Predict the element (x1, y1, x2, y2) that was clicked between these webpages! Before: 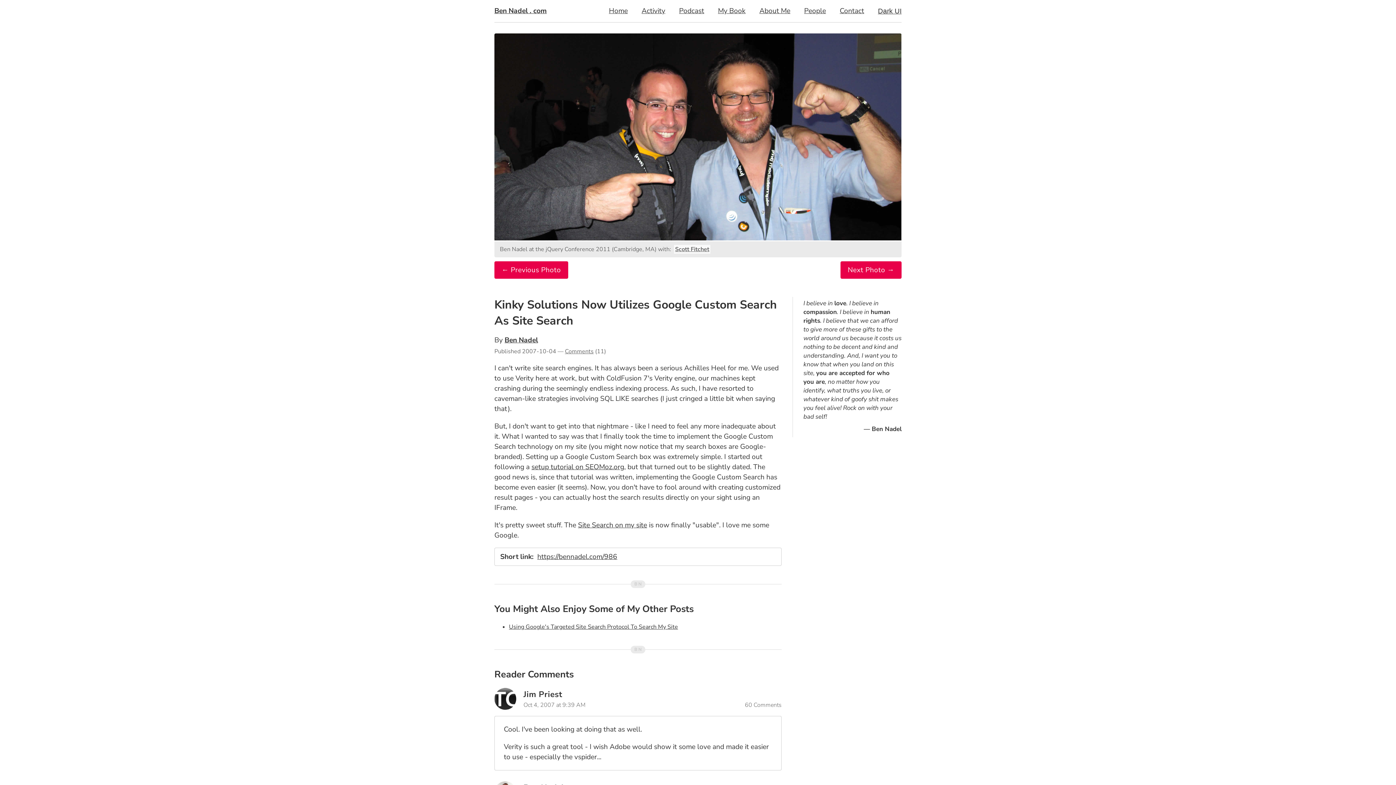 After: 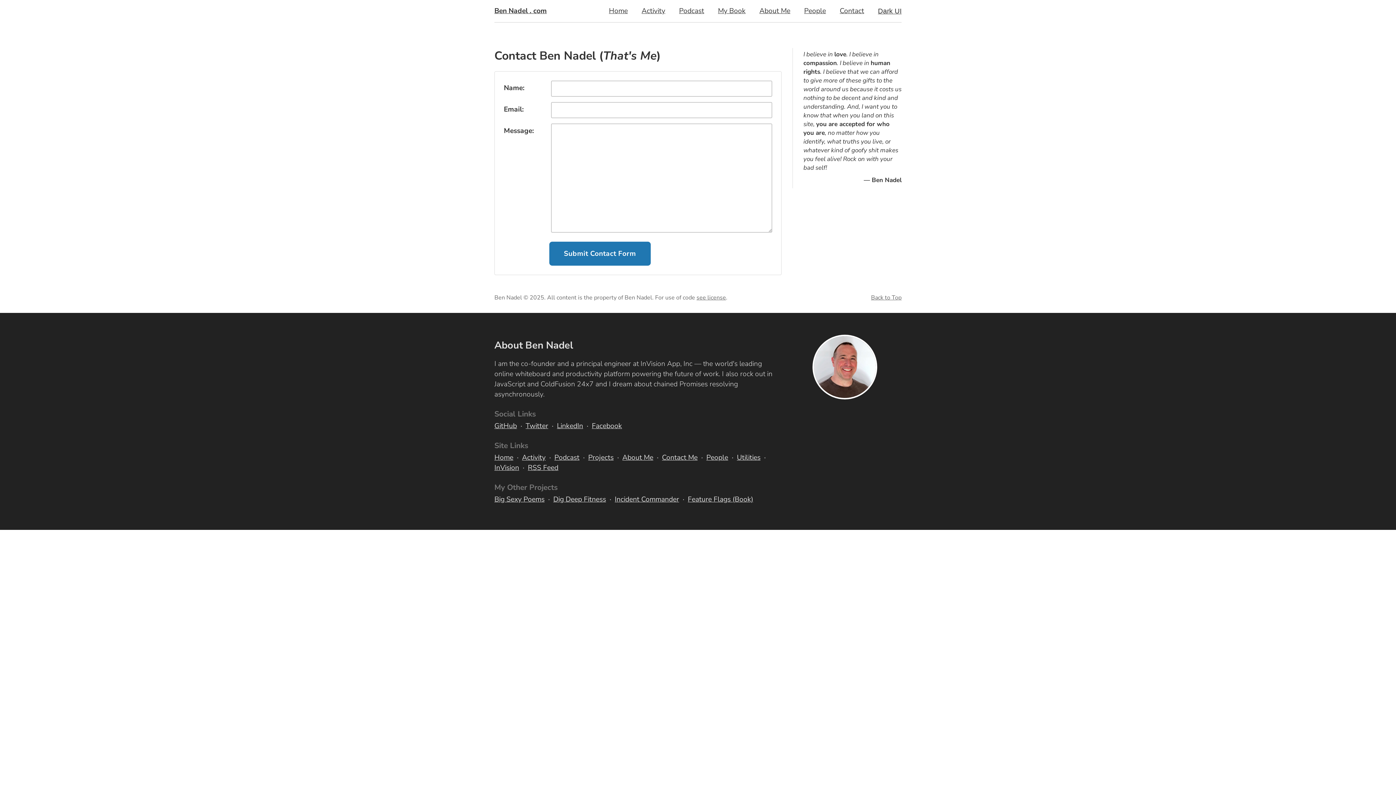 Action: bbox: (833, 0, 871, 22) label: Contact